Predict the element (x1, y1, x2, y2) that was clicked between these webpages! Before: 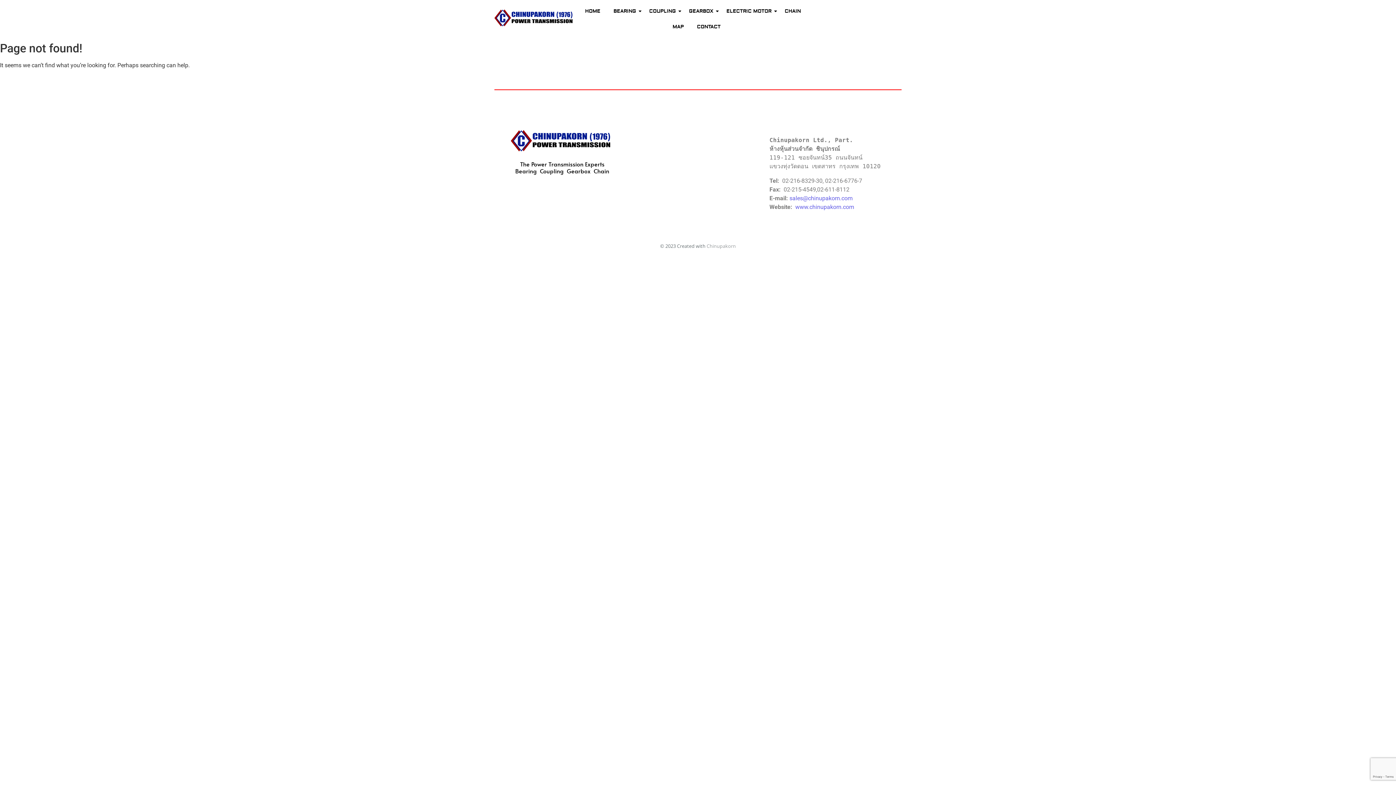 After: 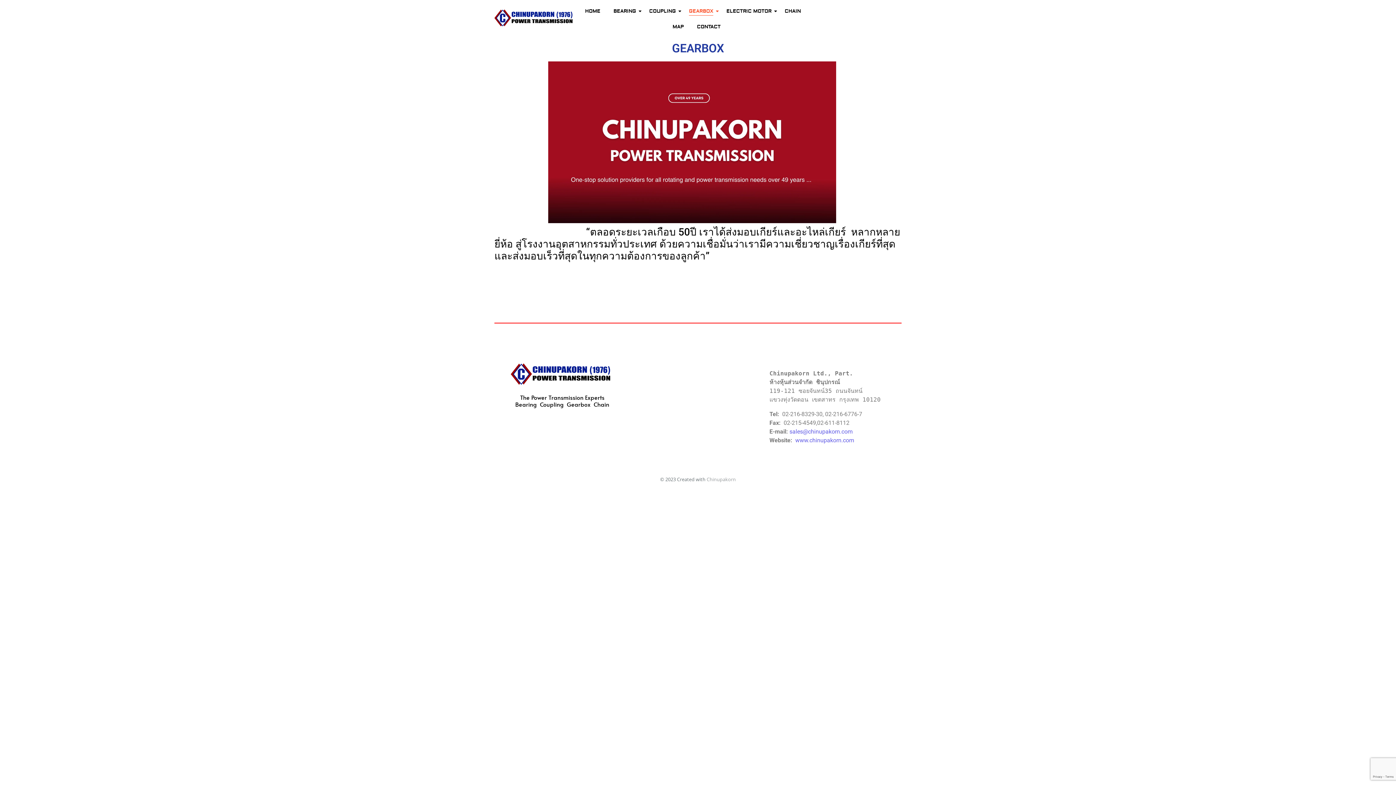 Action: bbox: (686, 3, 716, 19) label: GEARBOX